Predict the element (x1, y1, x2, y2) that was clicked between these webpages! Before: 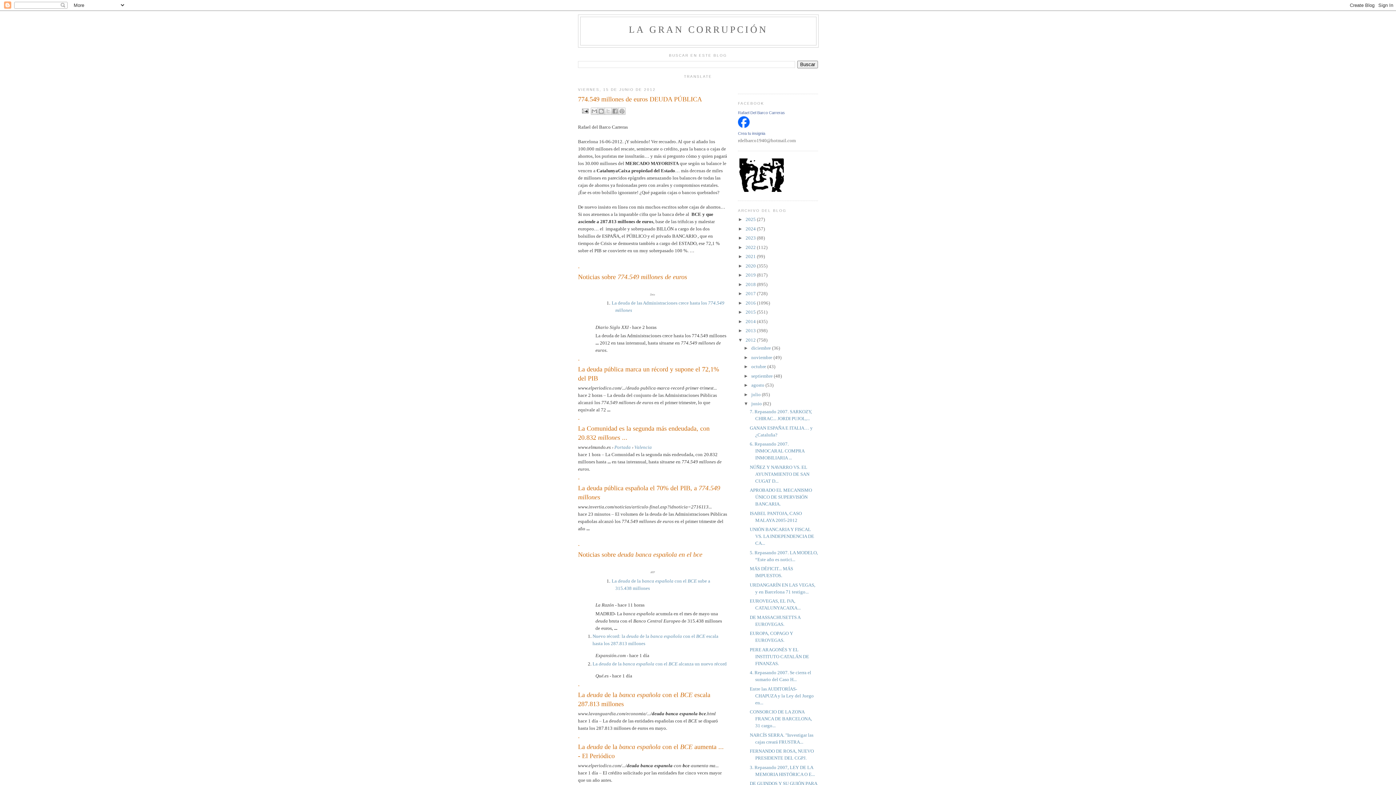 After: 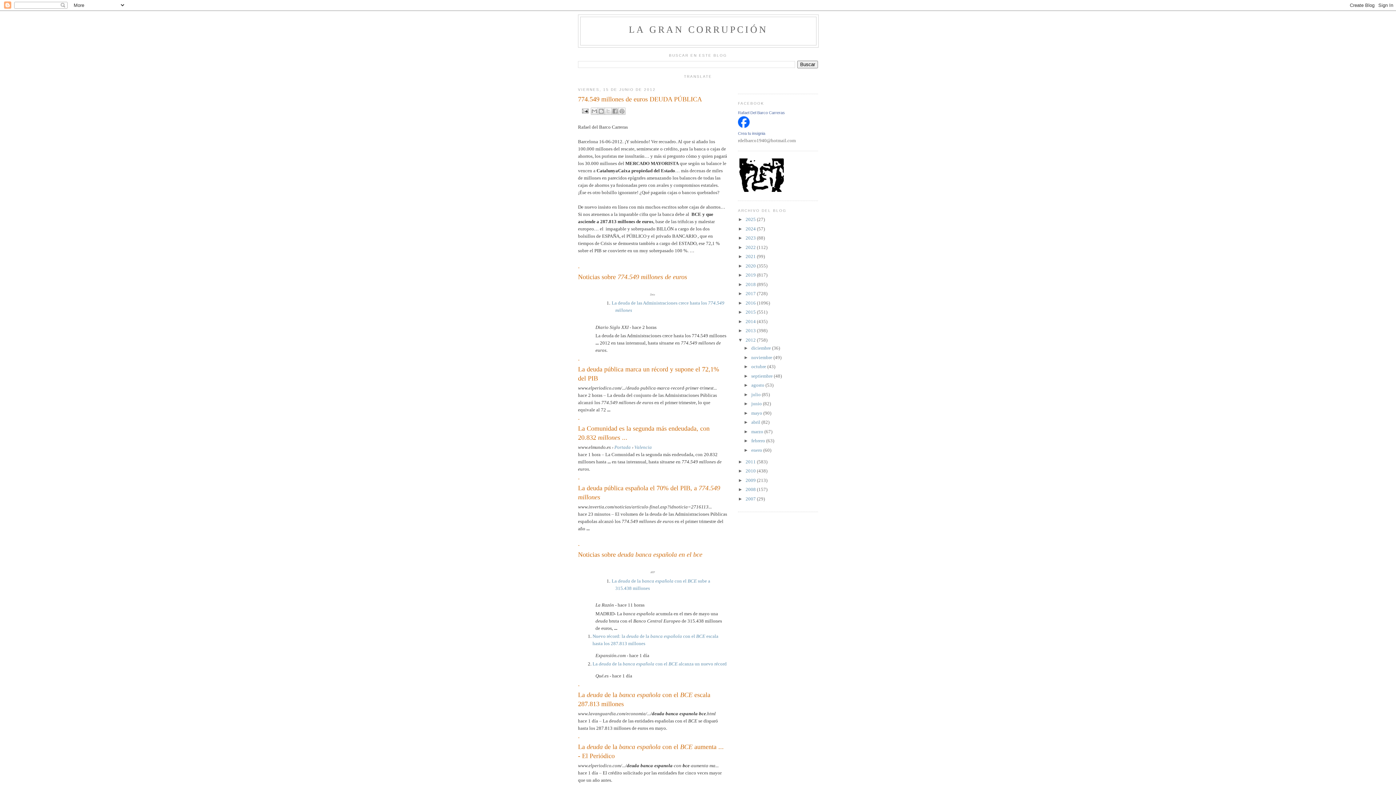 Action: bbox: (743, 401, 751, 406) label: ▼  